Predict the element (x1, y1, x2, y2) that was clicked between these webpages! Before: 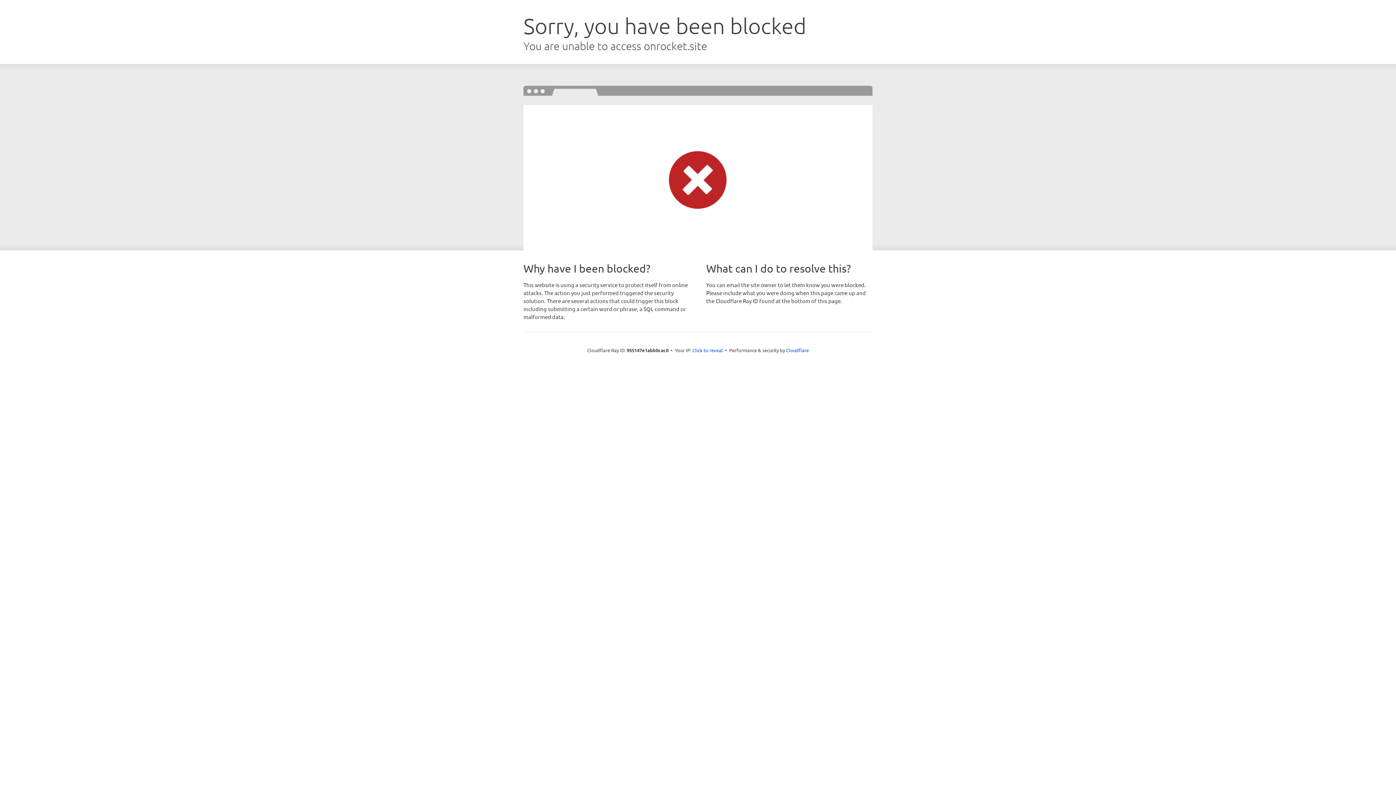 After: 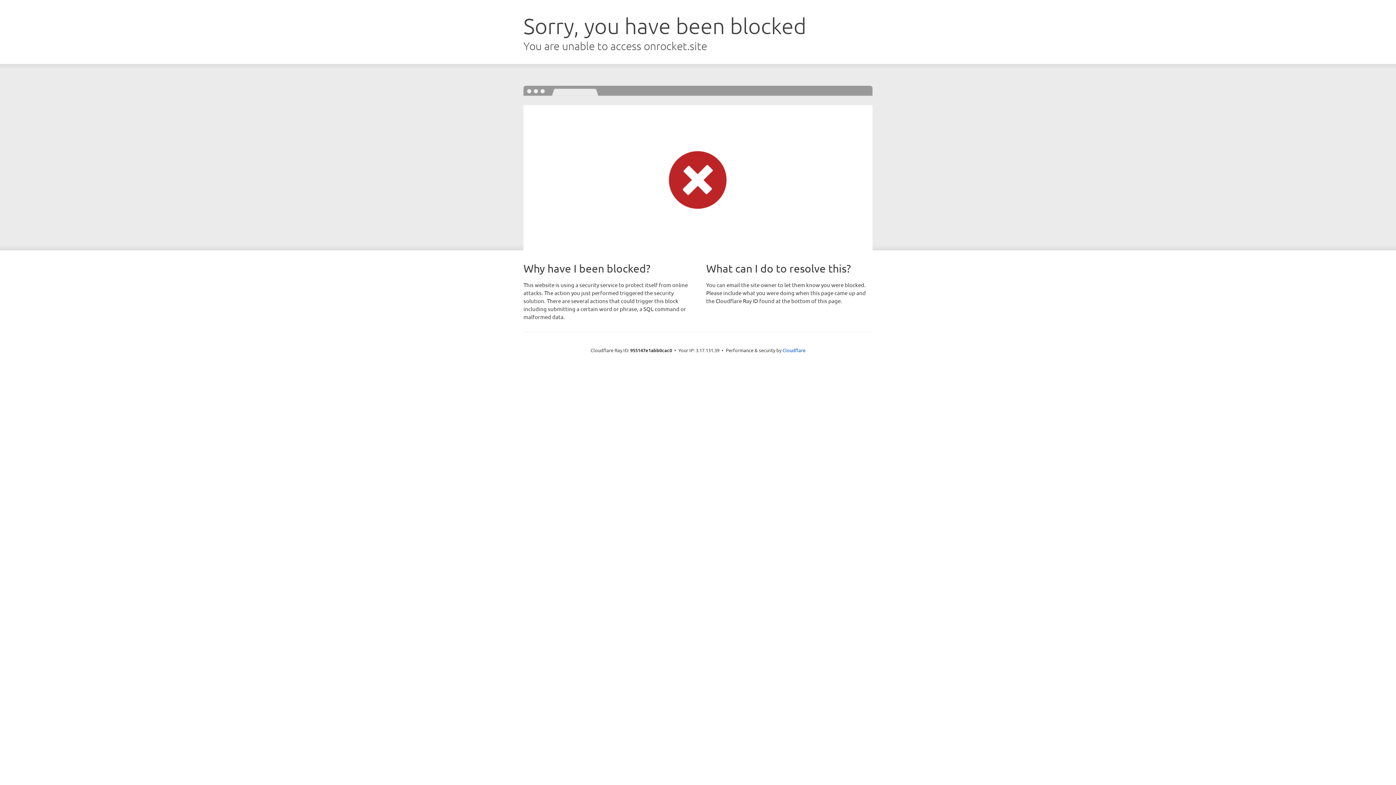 Action: label: Click to reveal bbox: (692, 346, 723, 353)